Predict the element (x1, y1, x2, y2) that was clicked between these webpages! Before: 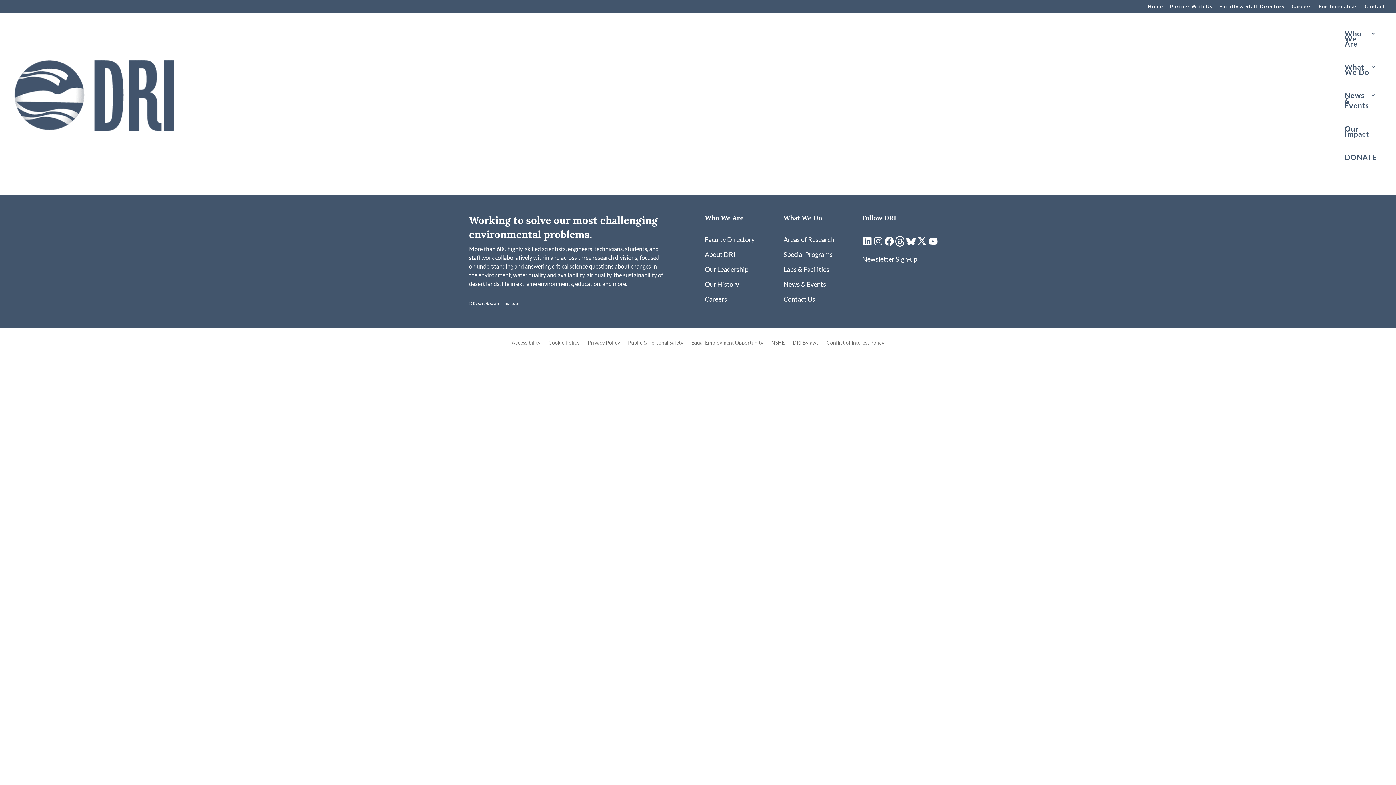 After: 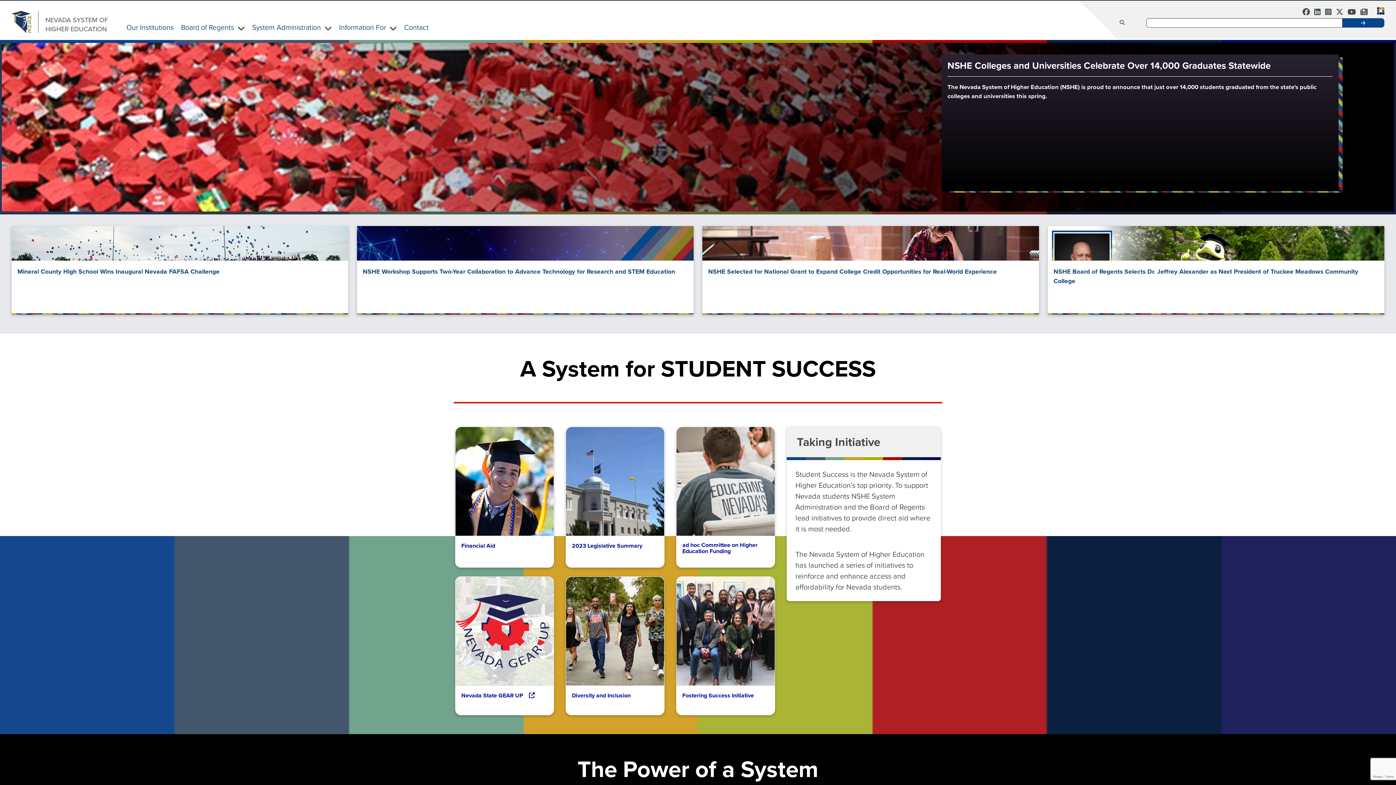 Action: label: NSHE bbox: (771, 340, 784, 356)